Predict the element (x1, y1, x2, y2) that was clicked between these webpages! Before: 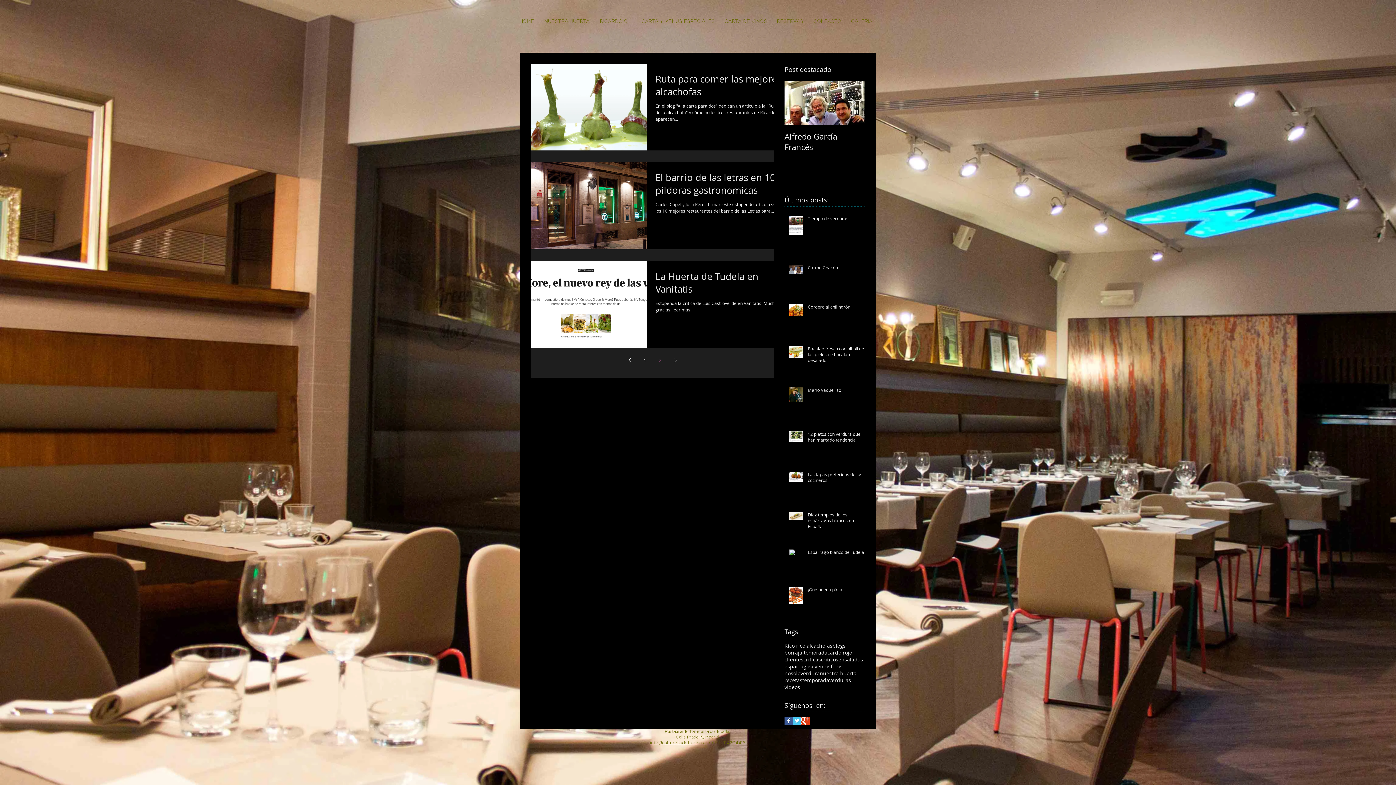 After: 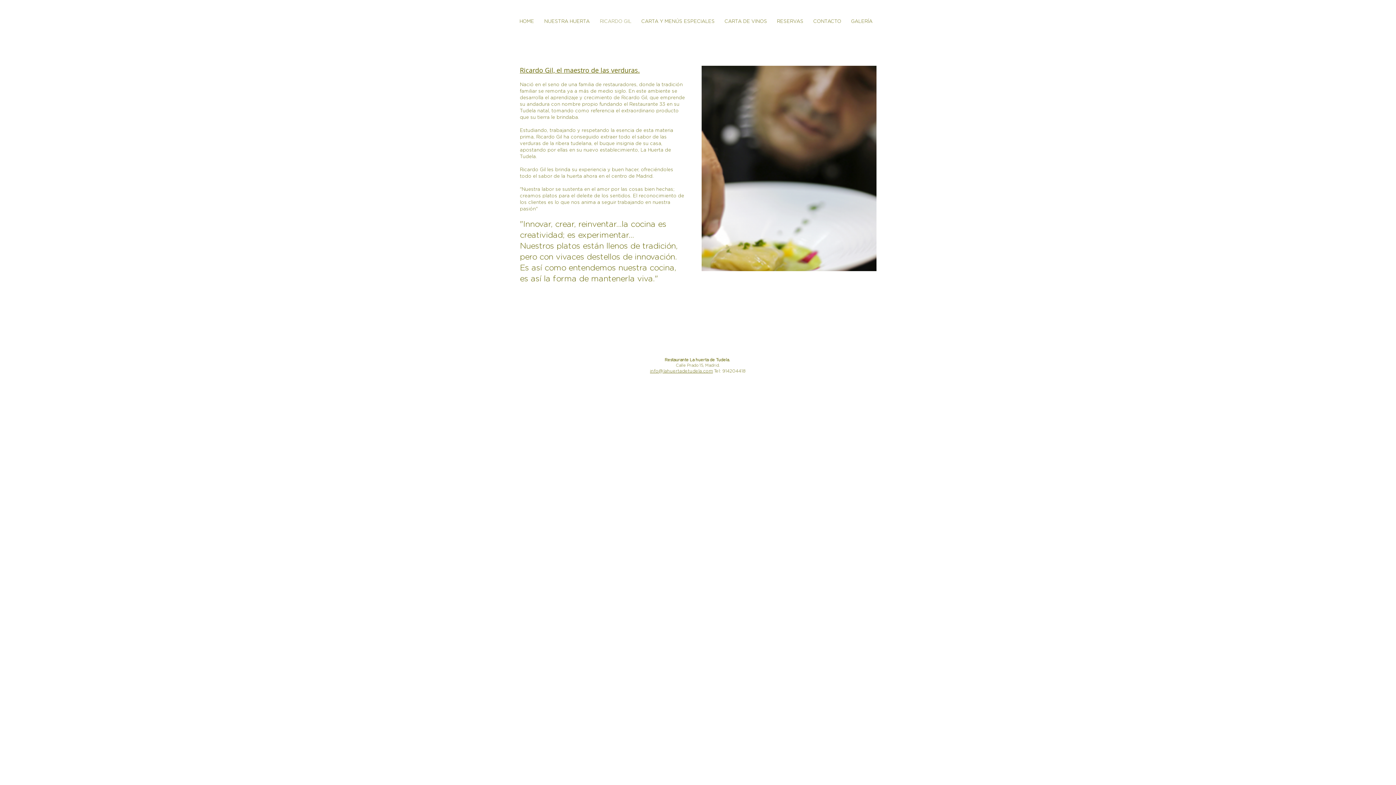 Action: label: RICARDO GIL bbox: (596, 13, 637, 28)